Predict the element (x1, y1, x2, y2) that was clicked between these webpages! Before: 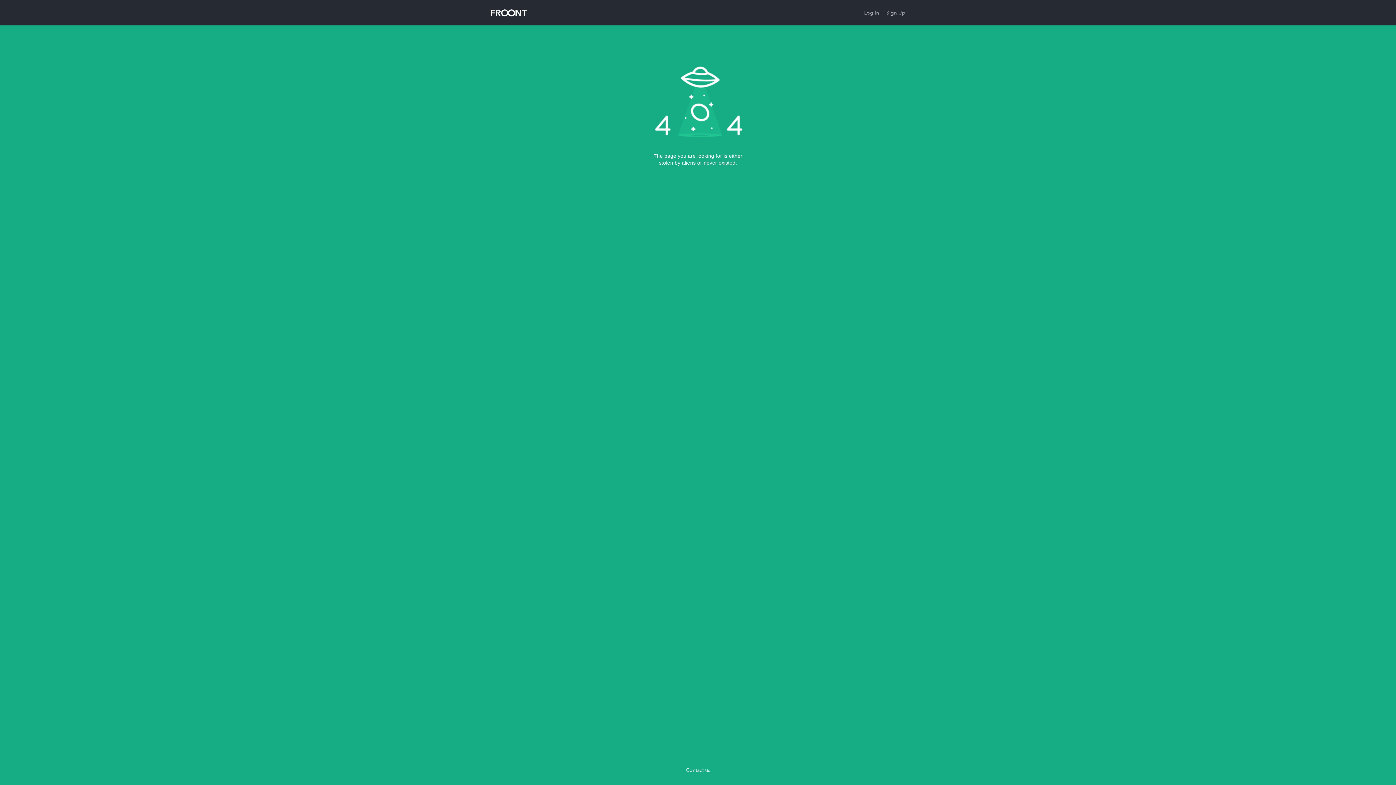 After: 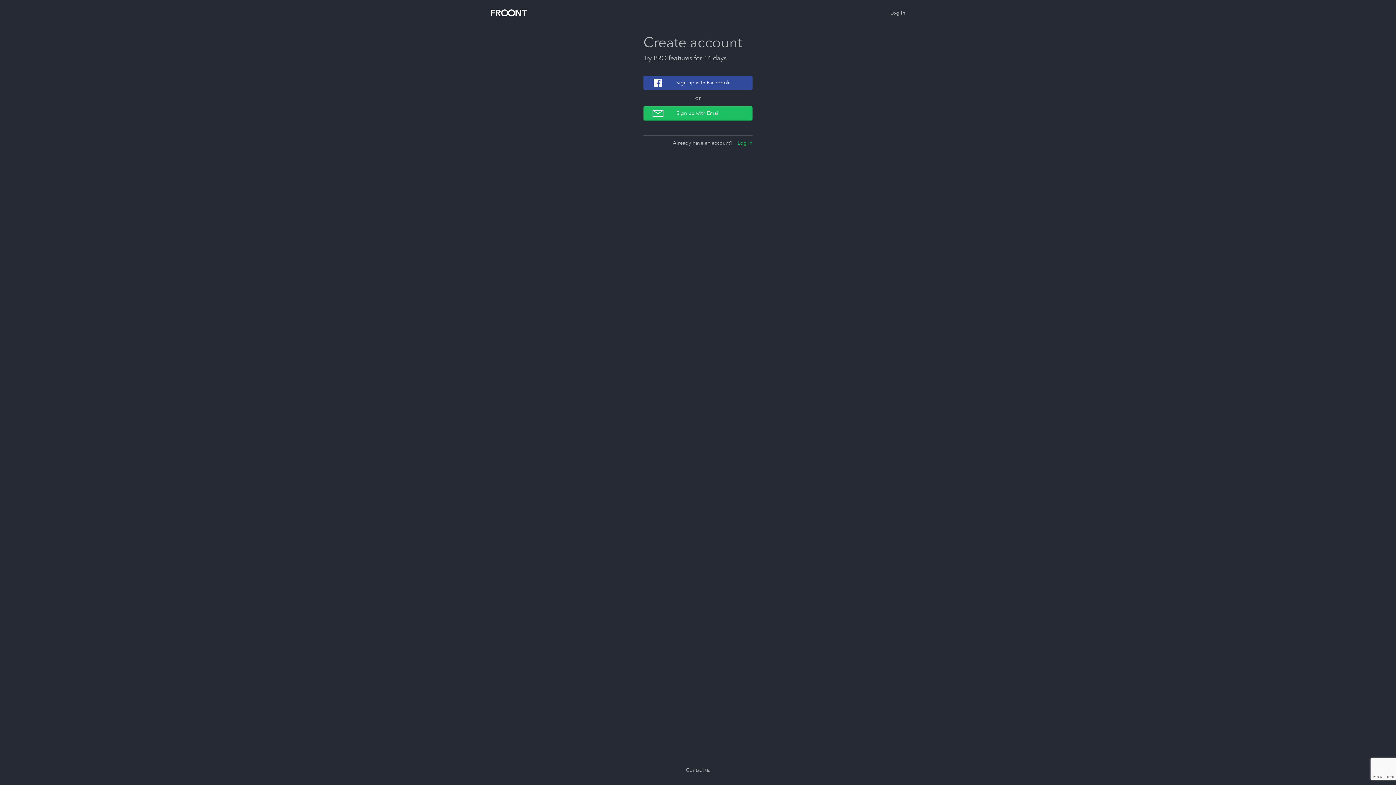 Action: label: Sign Up bbox: (886, 9, 905, 16)